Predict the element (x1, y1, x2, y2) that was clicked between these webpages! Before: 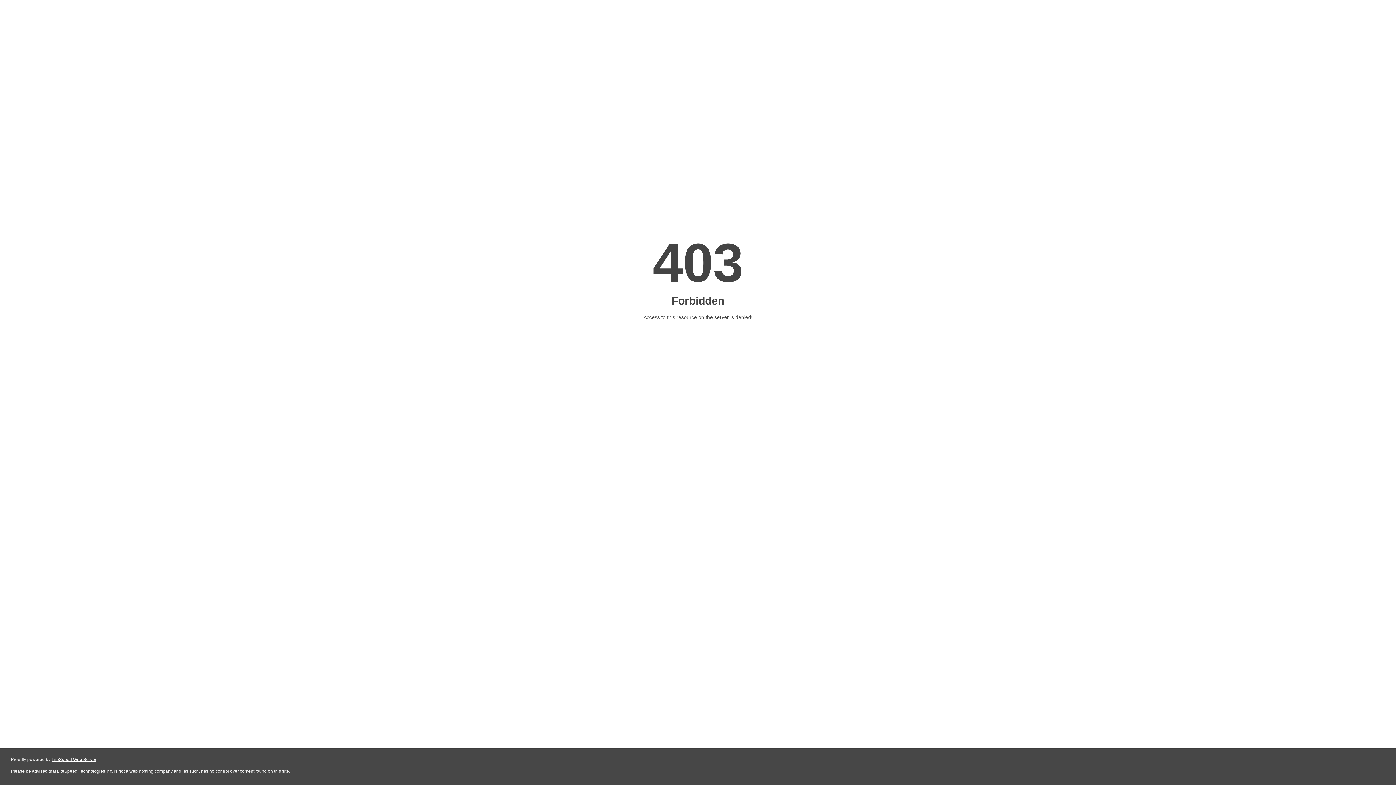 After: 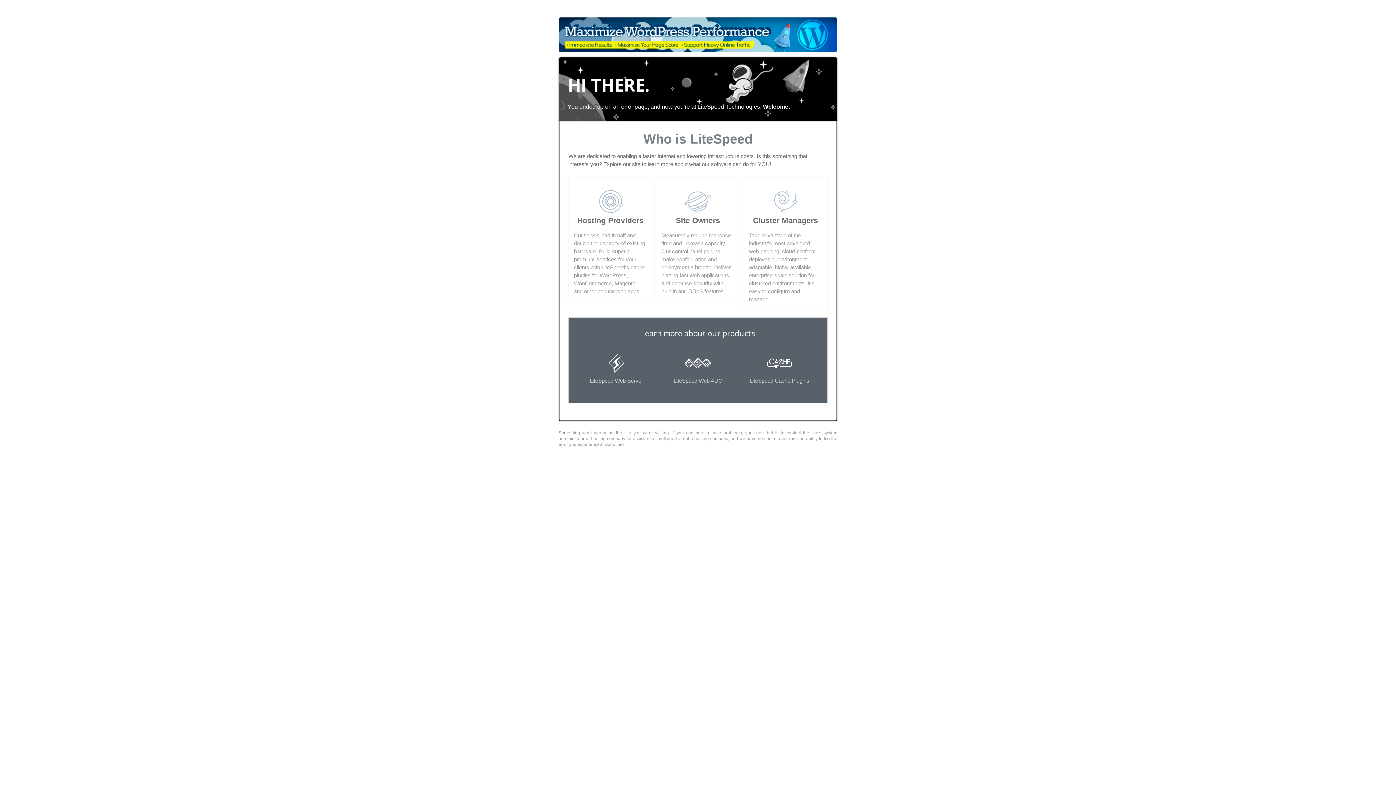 Action: bbox: (51, 757, 96, 762) label: LiteSpeed Web Server